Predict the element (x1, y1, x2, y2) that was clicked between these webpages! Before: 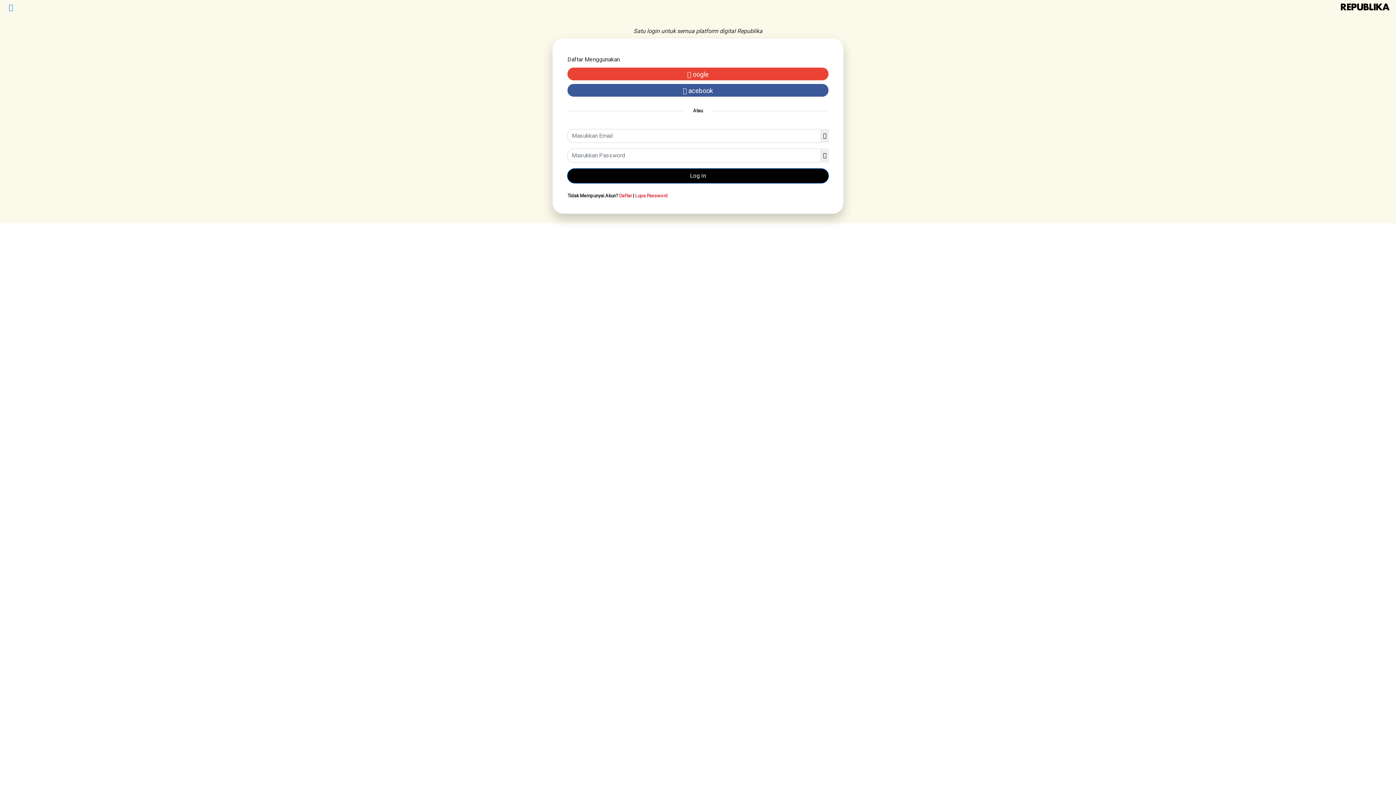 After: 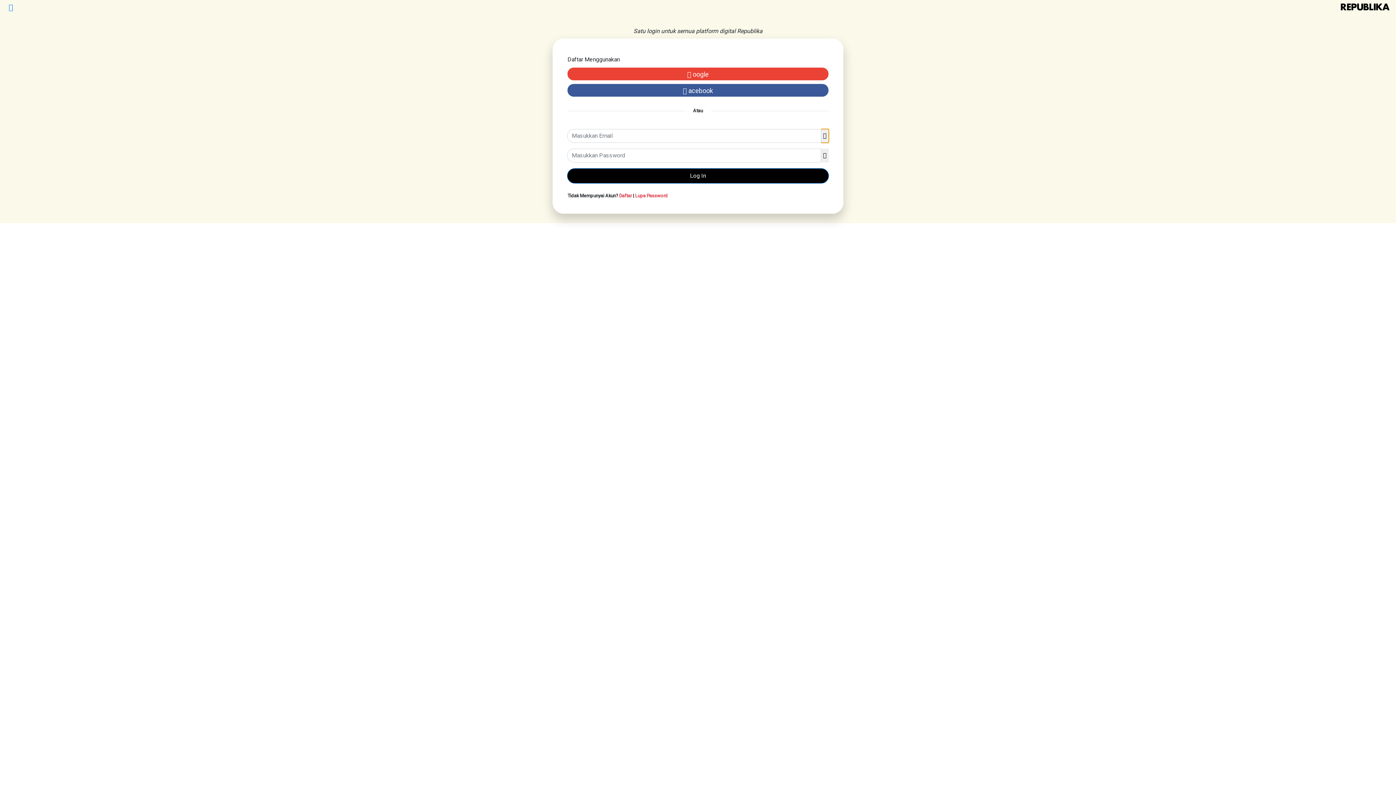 Action: bbox: (821, 129, 829, 142)